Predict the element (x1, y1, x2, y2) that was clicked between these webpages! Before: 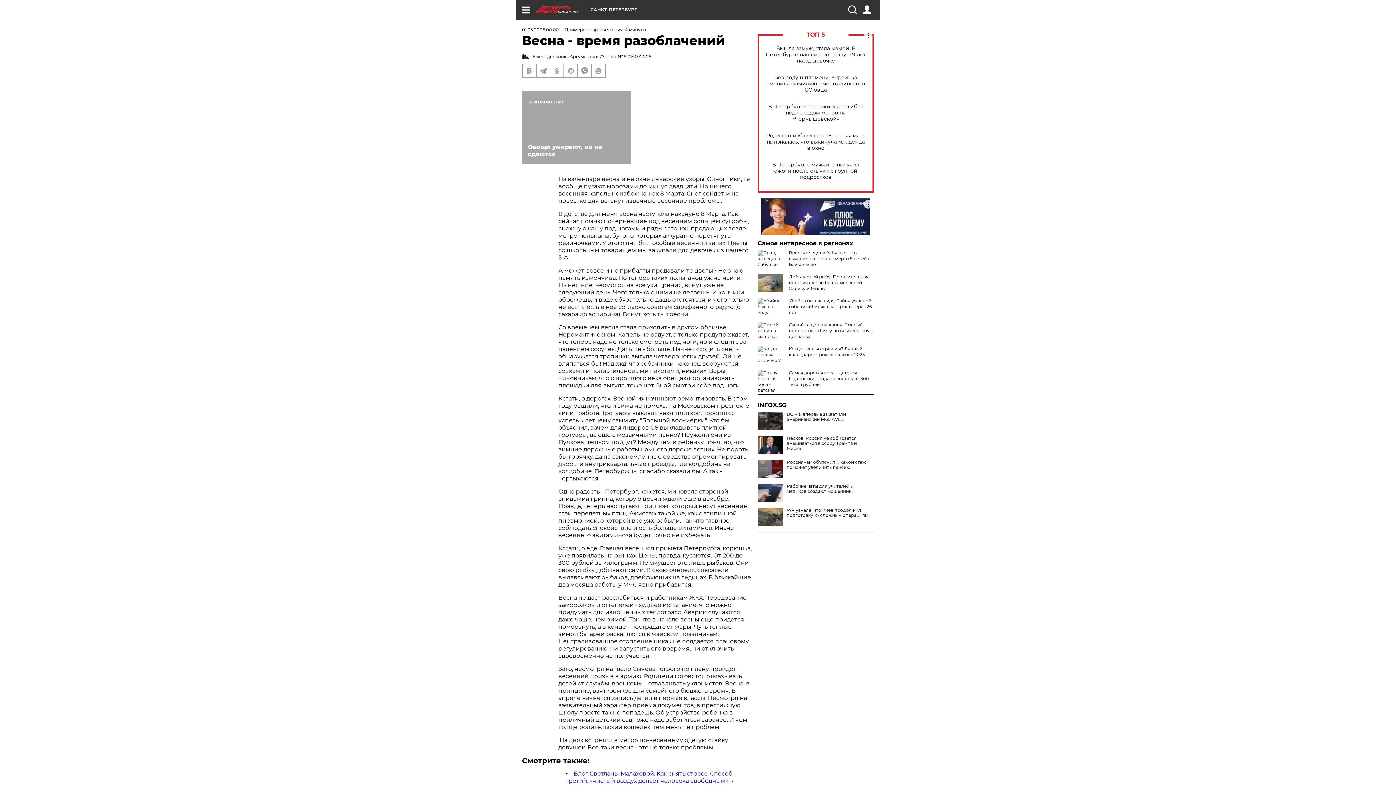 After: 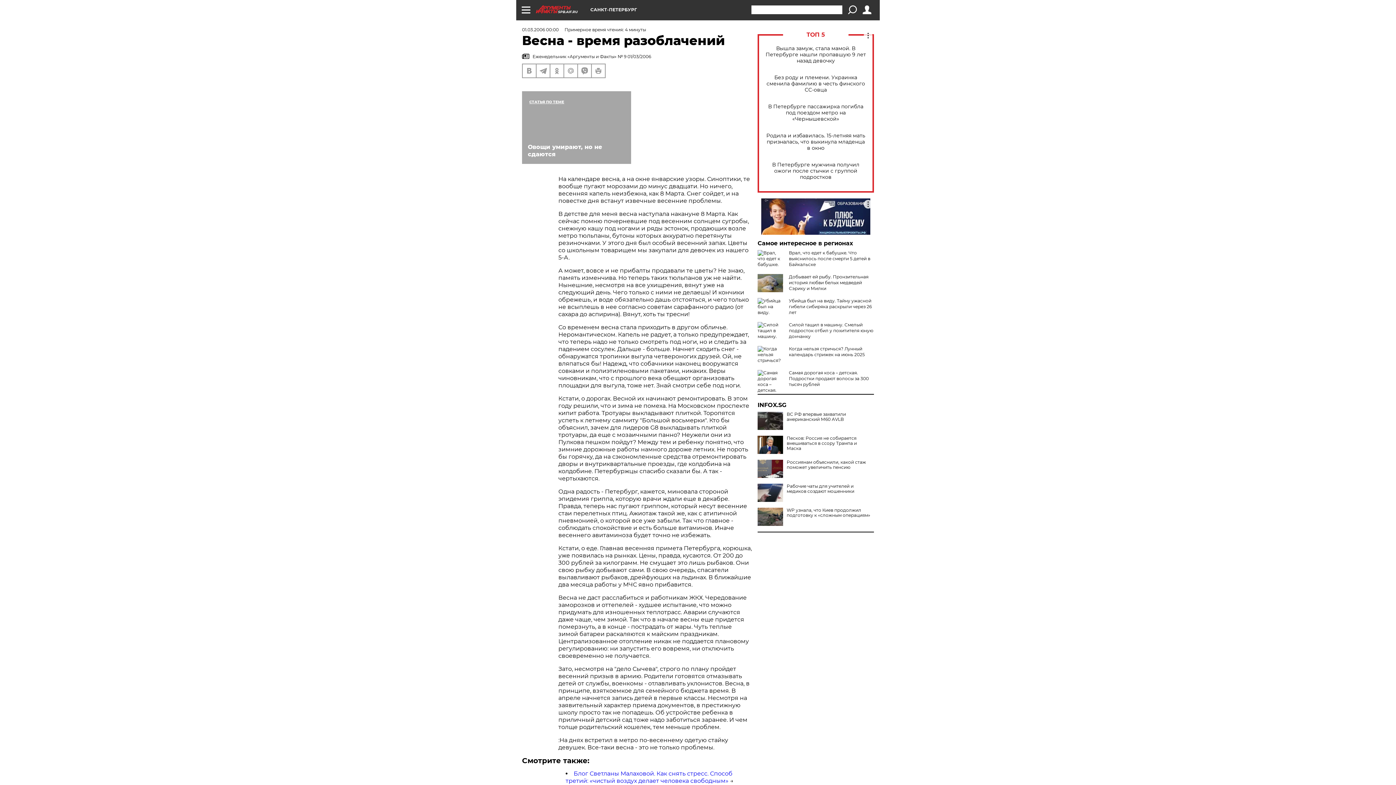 Action: bbox: (848, 5, 856, 14)